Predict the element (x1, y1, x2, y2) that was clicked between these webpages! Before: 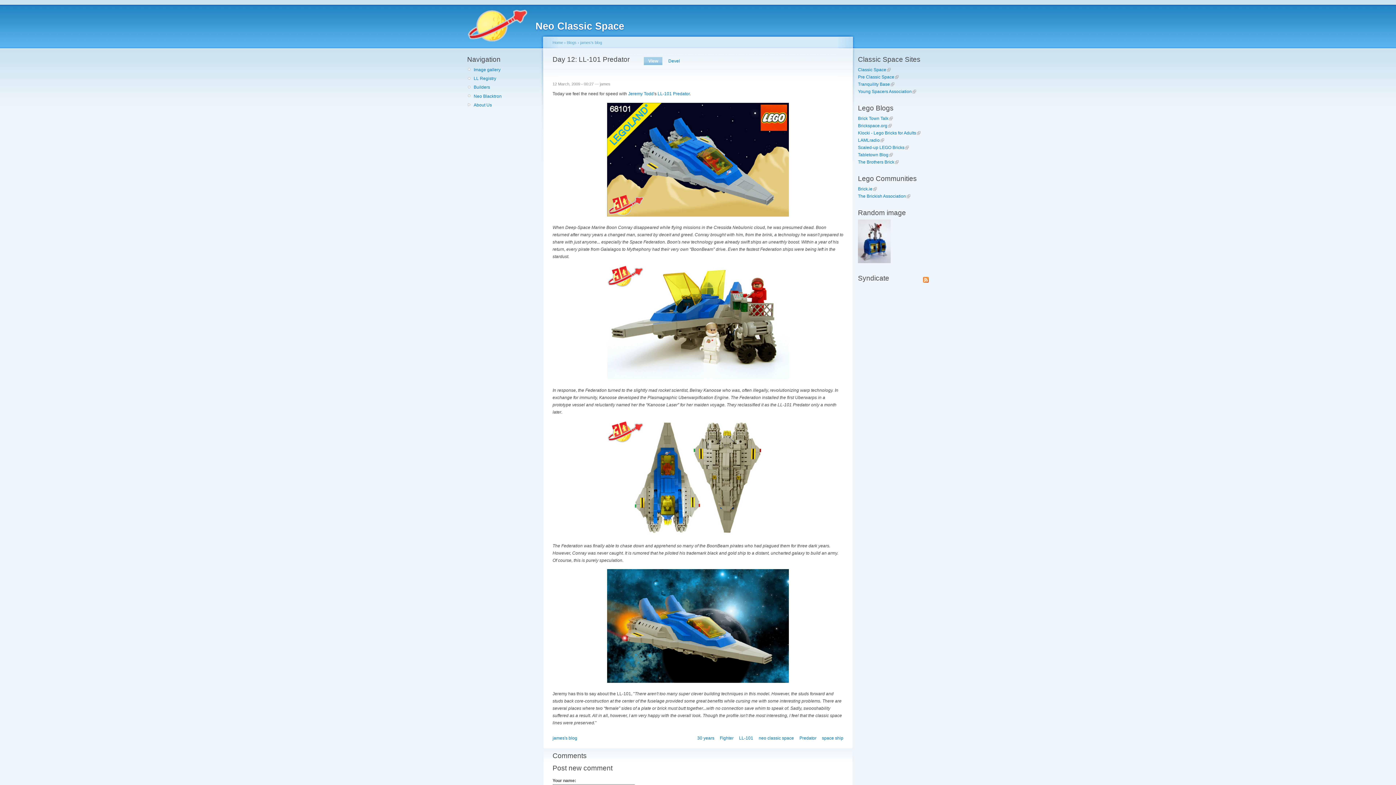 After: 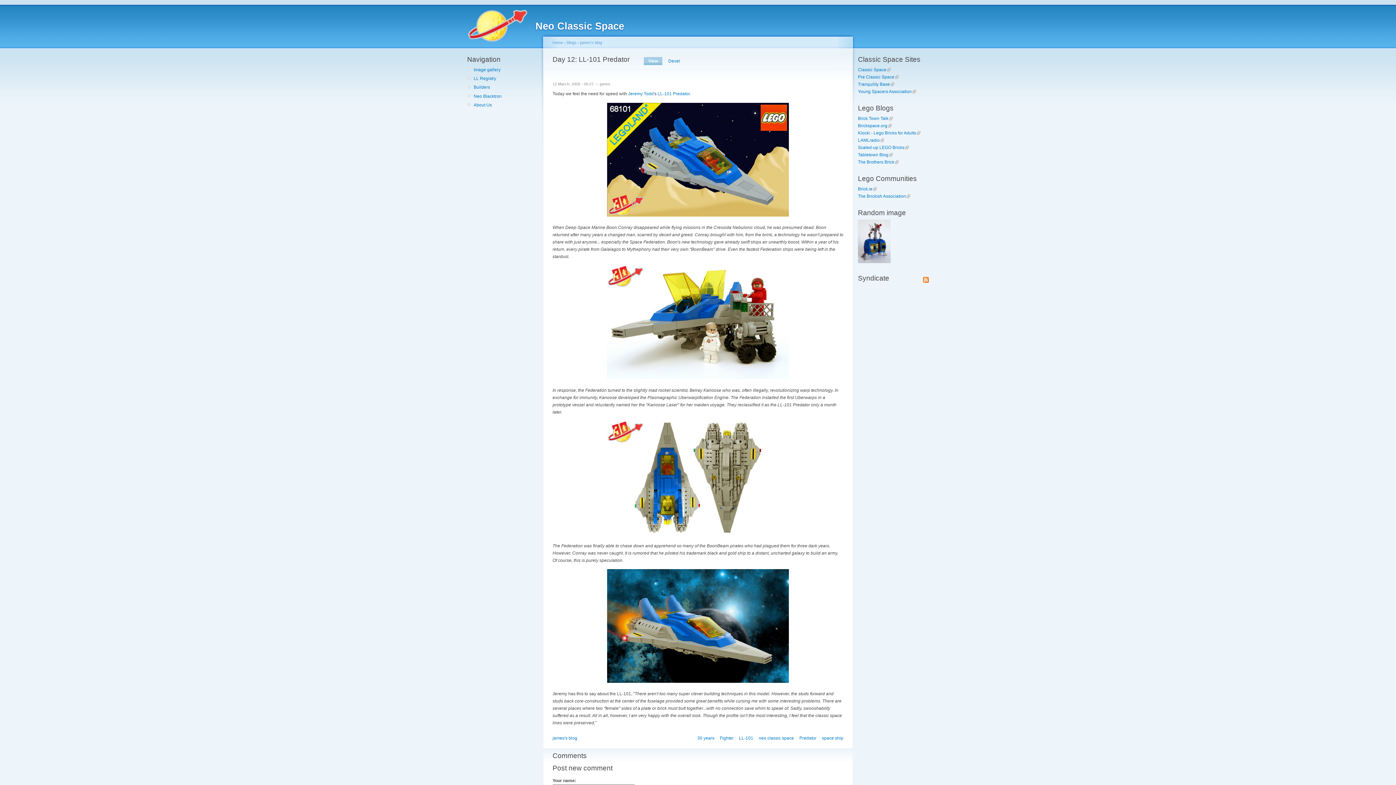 Action: bbox: (607, 212, 789, 217)